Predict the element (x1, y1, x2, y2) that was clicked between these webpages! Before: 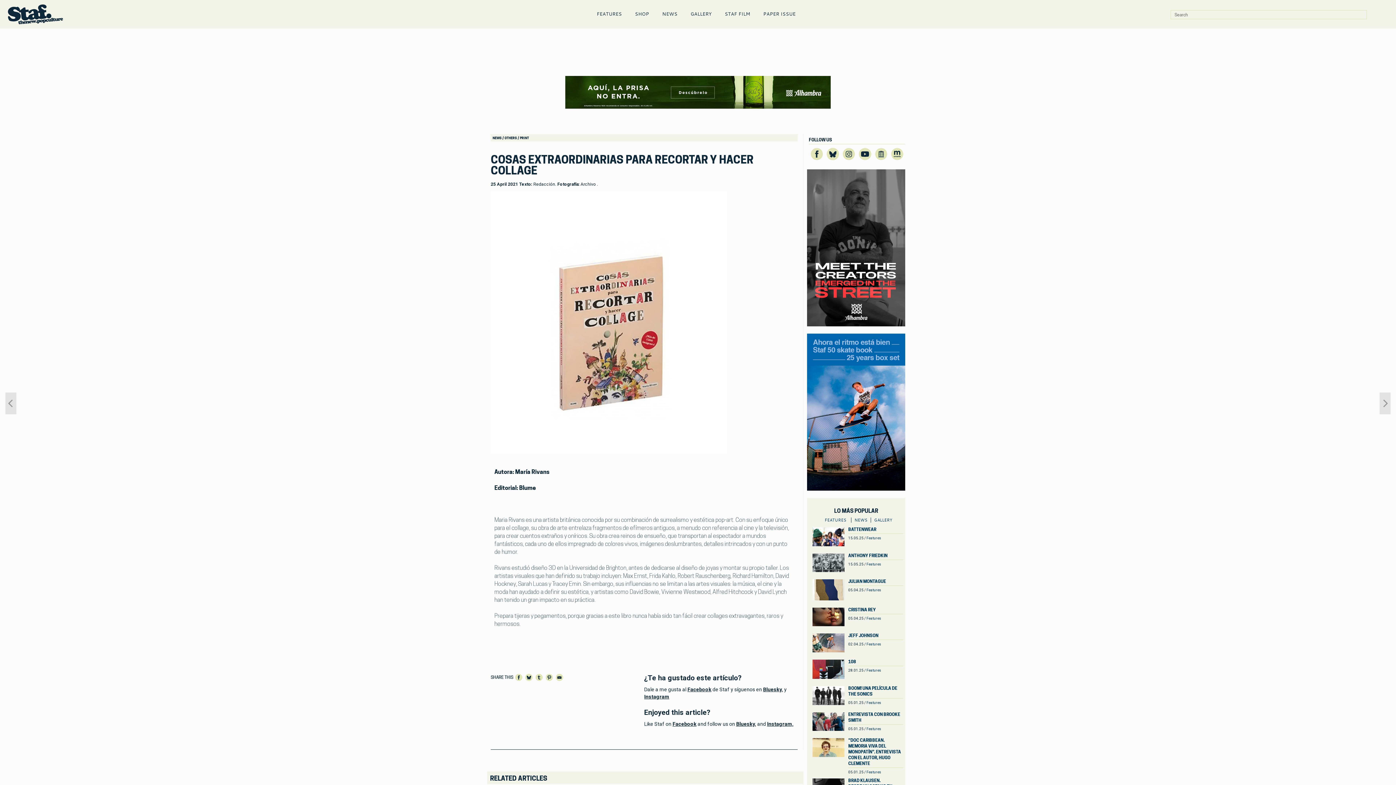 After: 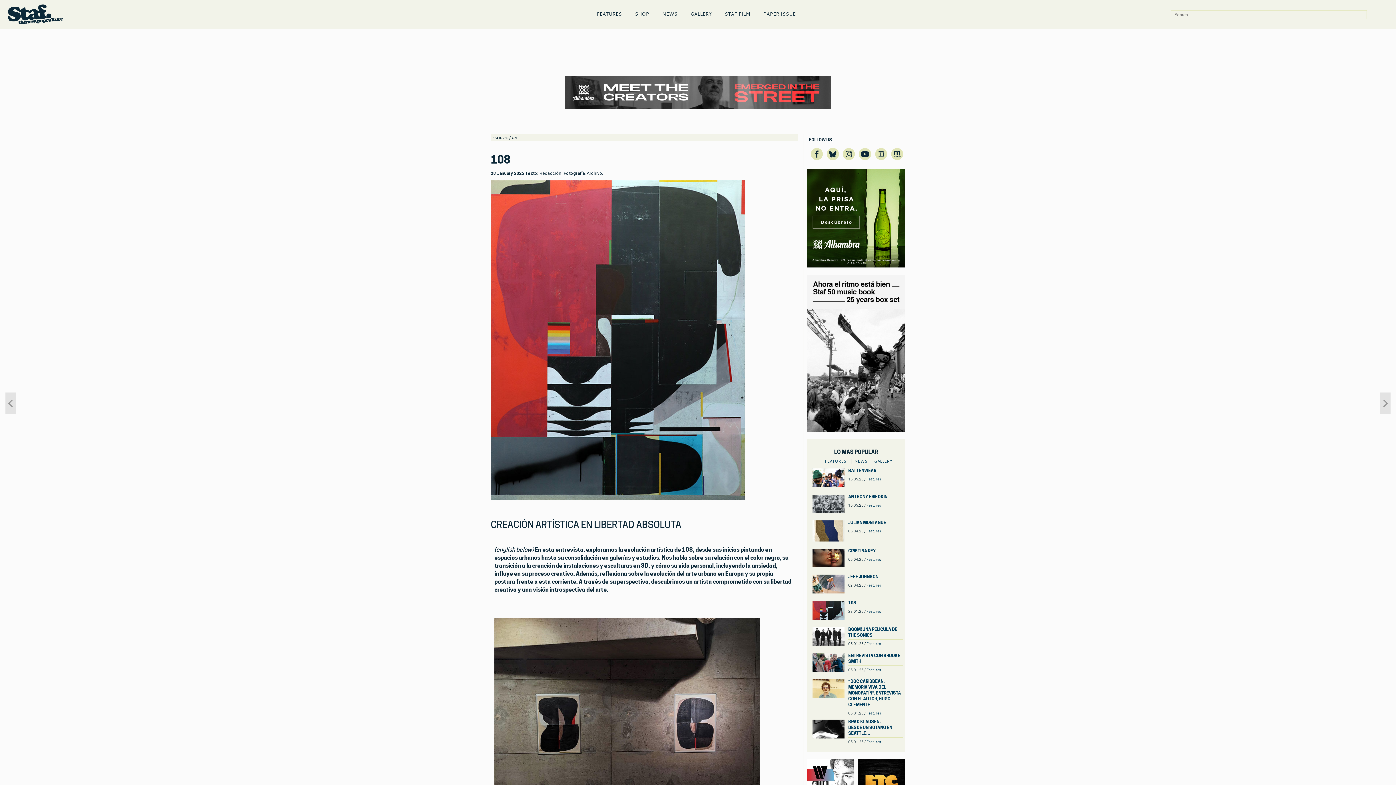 Action: bbox: (848, 659, 856, 664) label: 108